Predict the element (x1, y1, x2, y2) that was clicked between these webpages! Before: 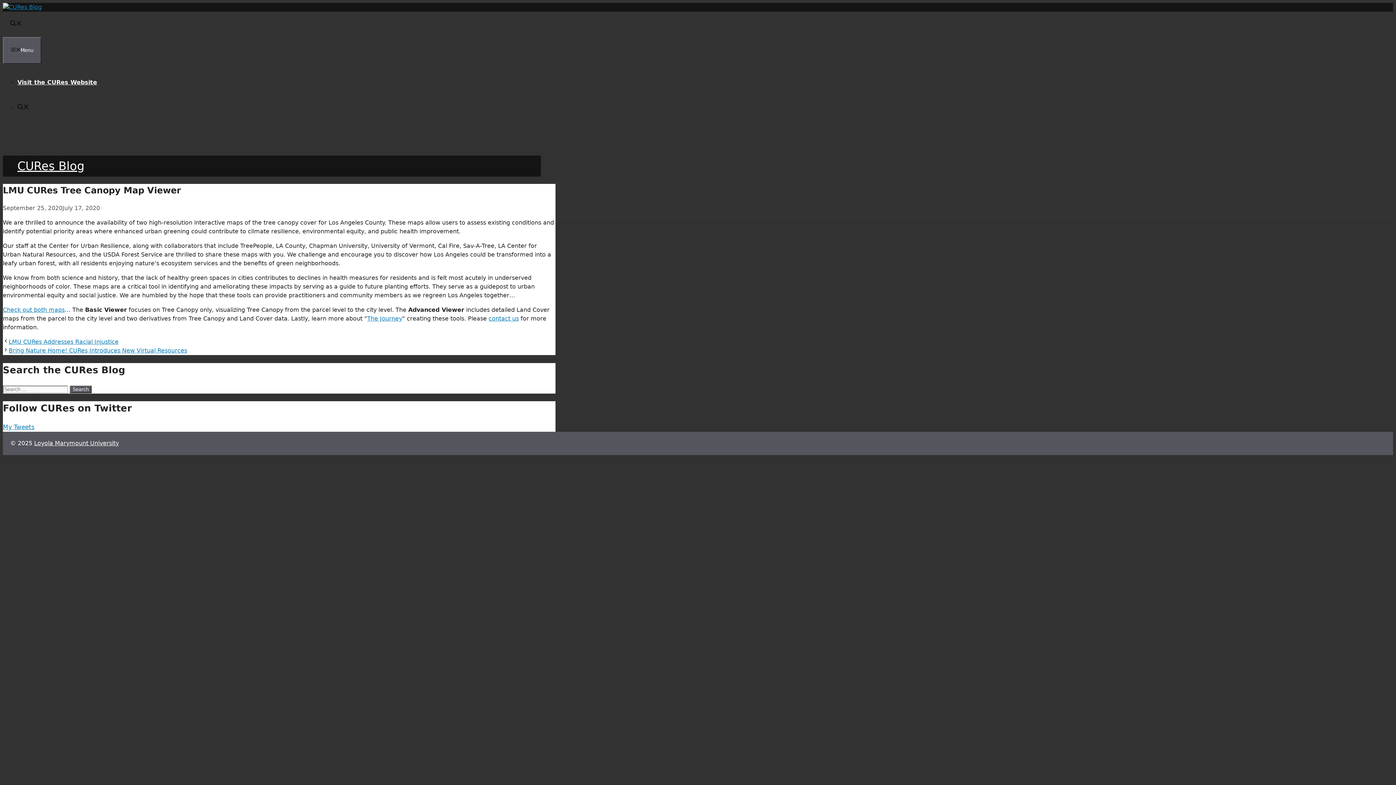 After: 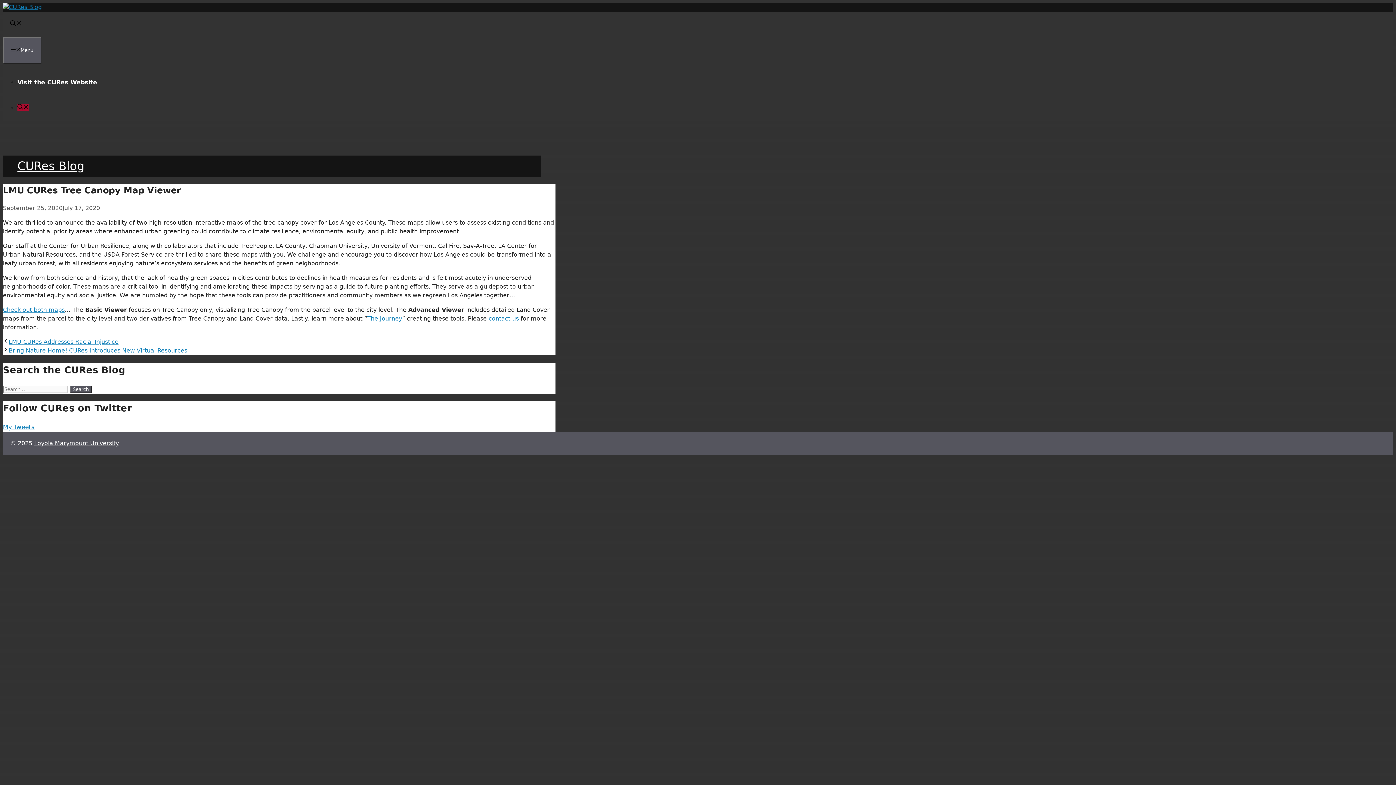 Action: bbox: (17, 104, 29, 111) label: Open Search Bar